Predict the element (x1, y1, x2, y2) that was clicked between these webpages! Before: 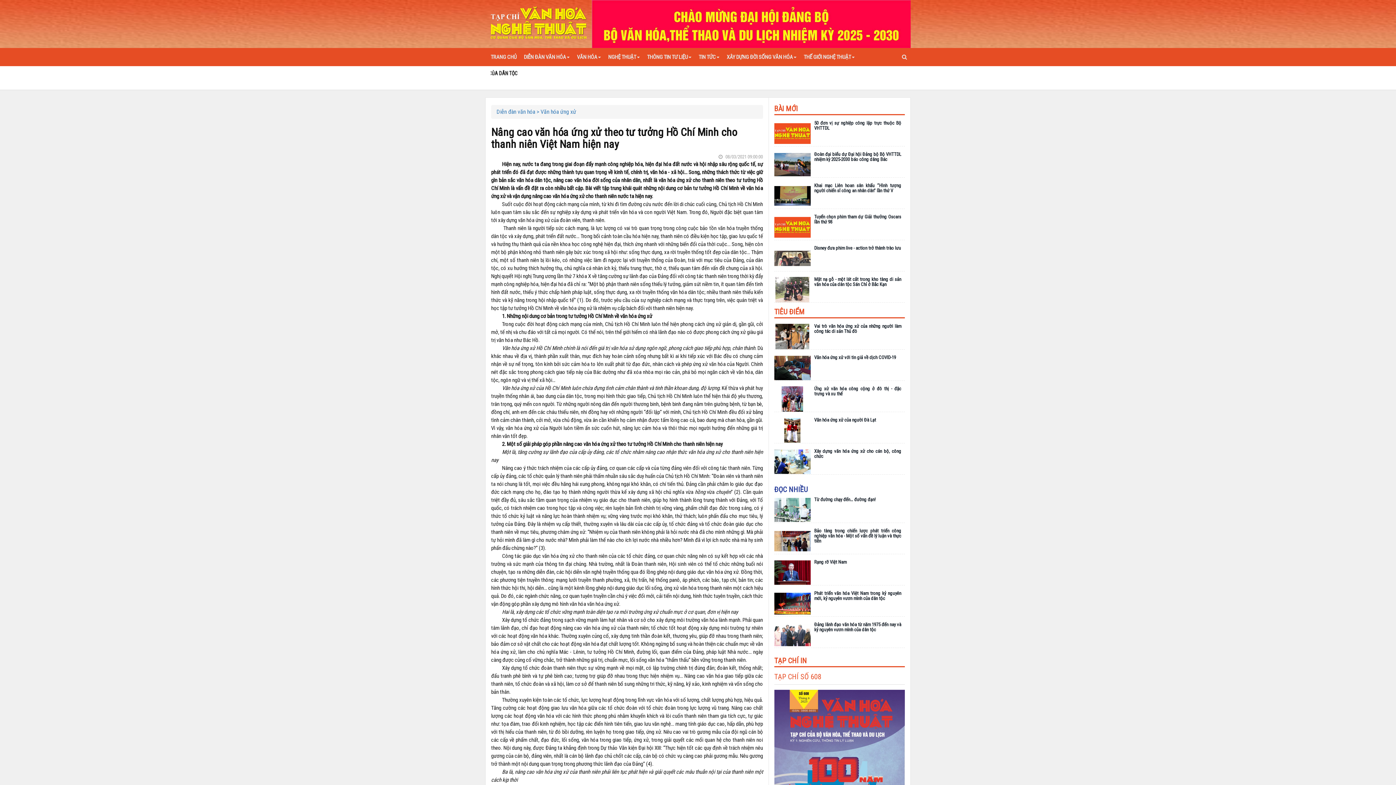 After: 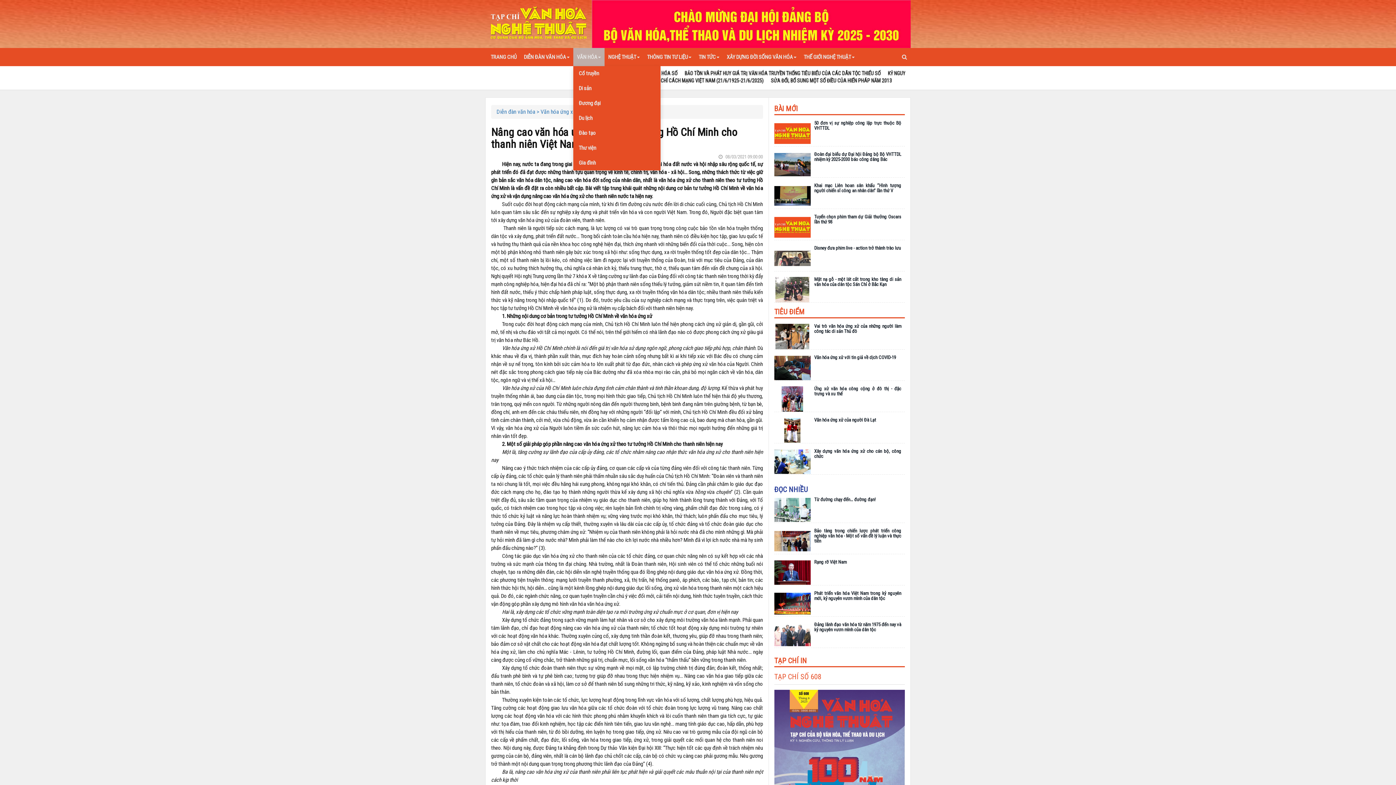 Action: bbox: (573, 48, 604, 66) label: VĂN HÓA